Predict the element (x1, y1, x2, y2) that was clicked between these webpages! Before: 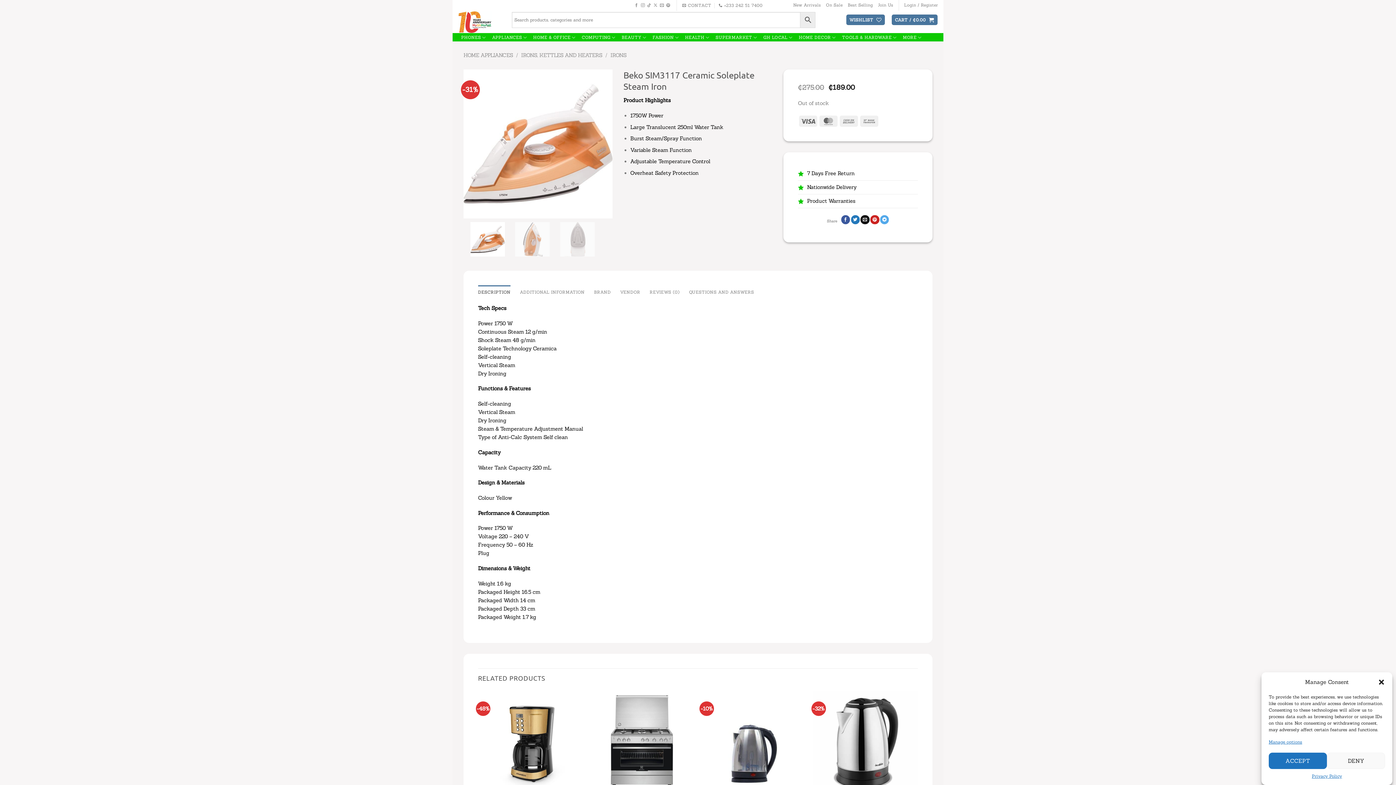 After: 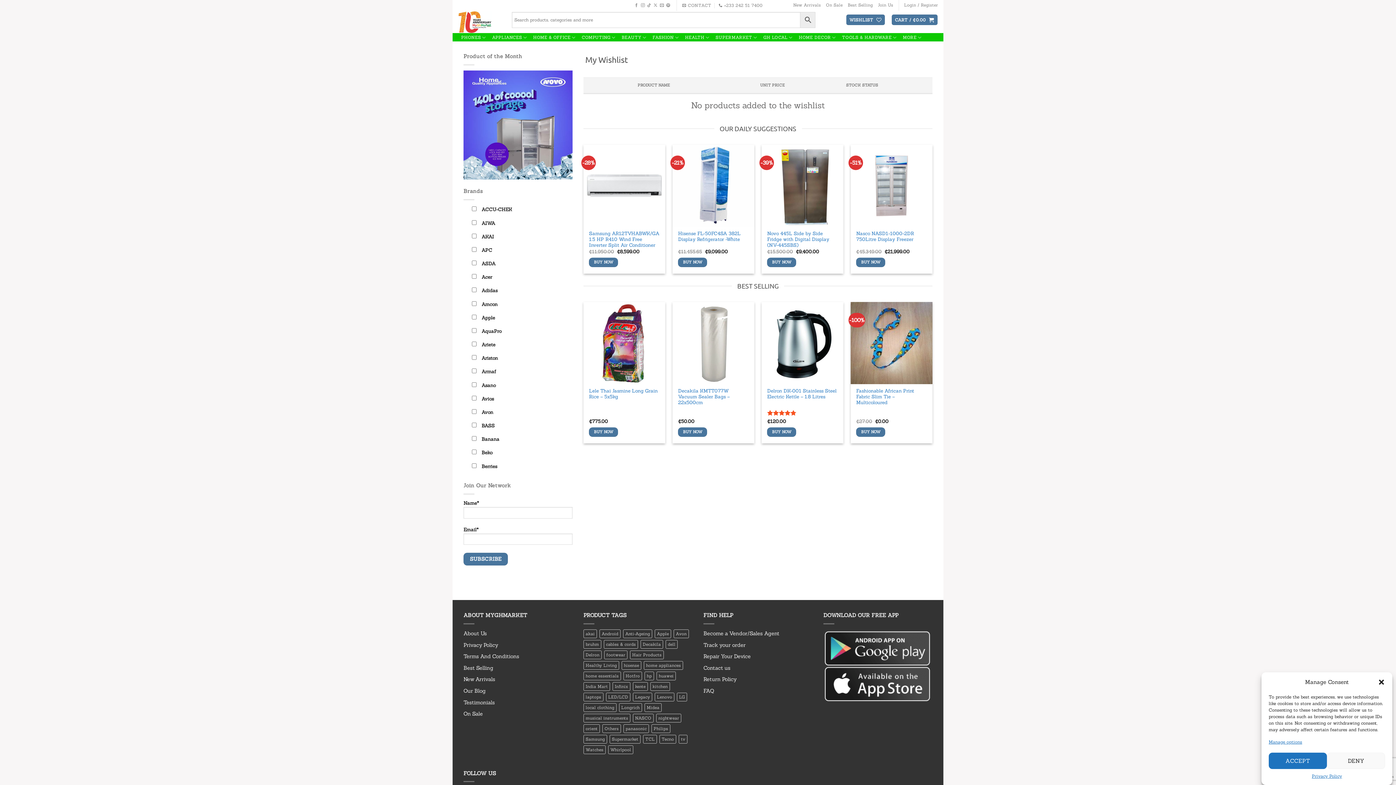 Action: bbox: (846, 14, 885, 25) label: WISHLIST 